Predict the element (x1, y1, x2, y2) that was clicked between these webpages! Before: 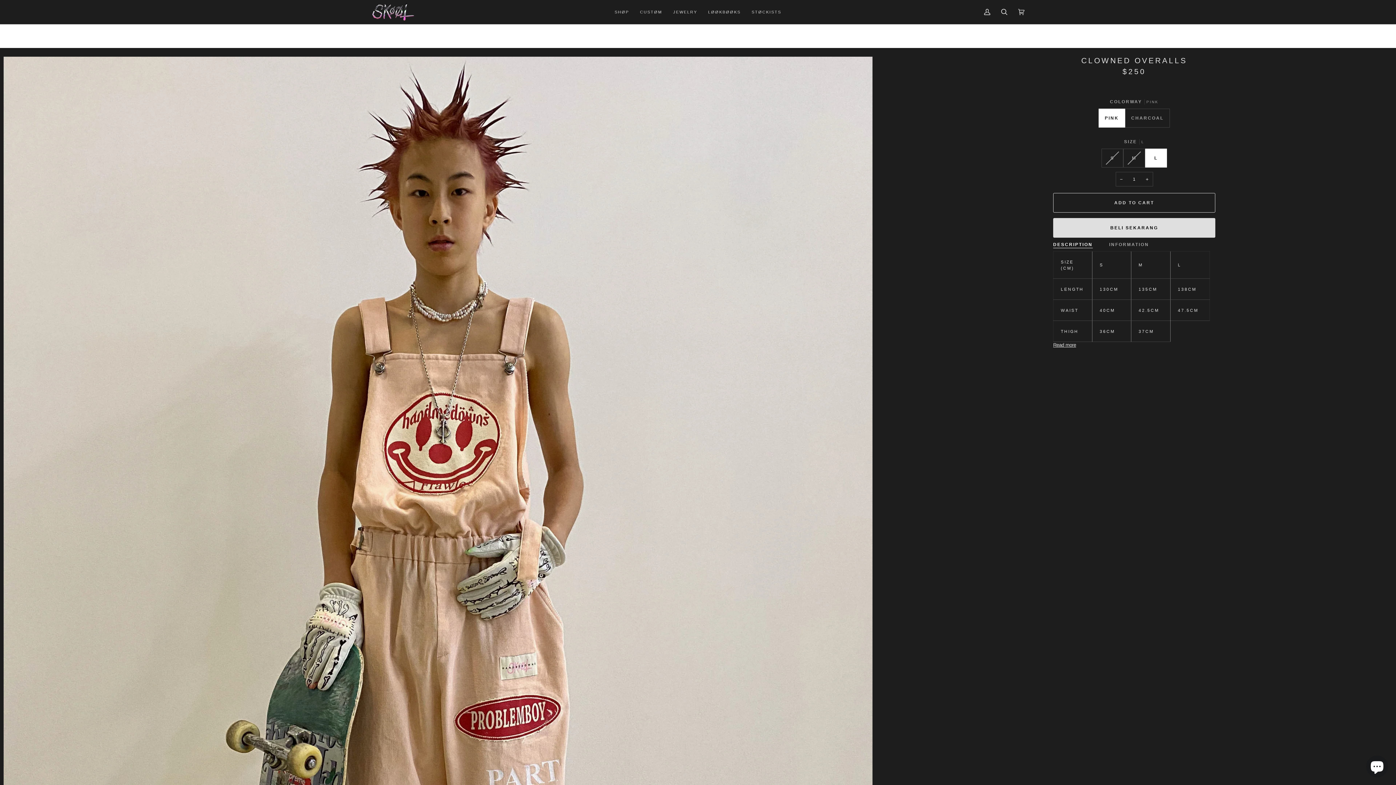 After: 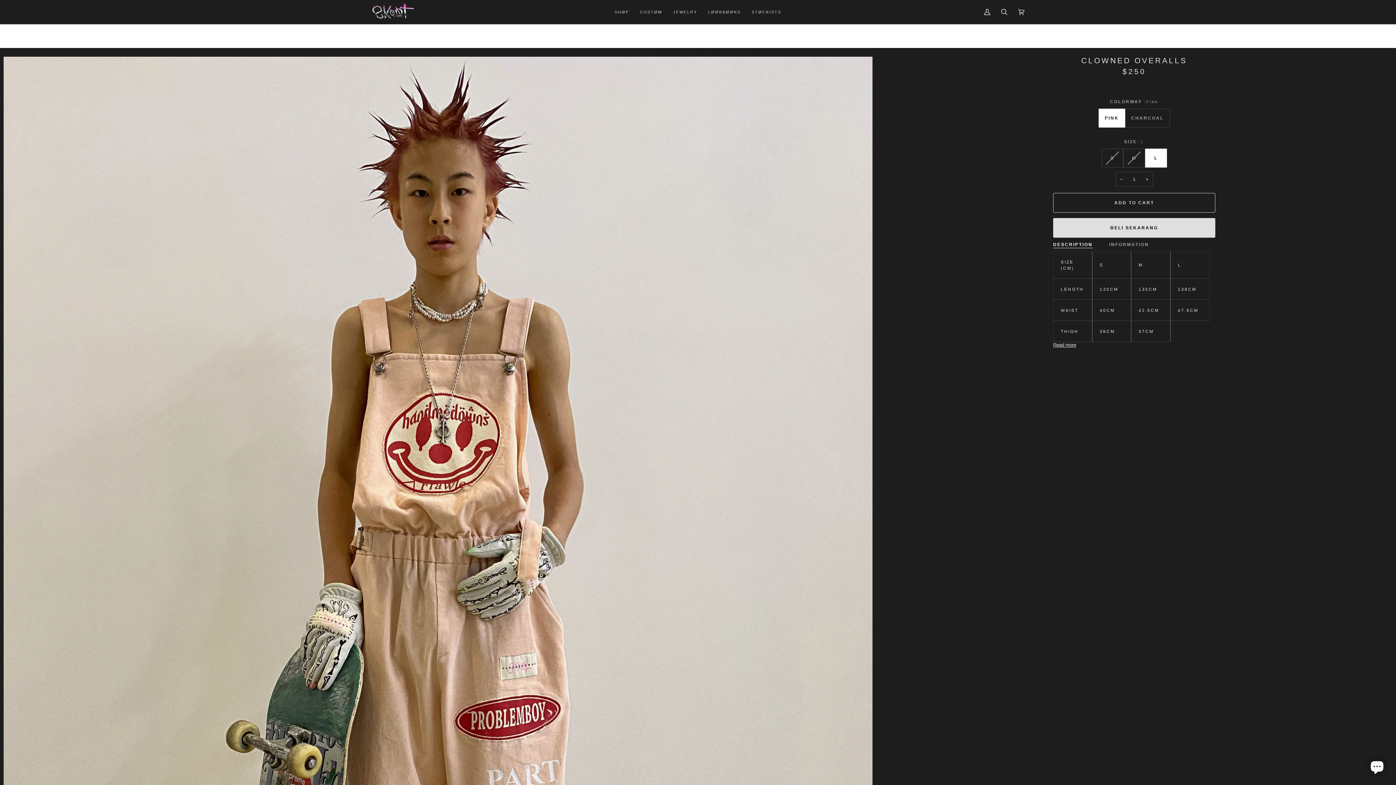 Action: label: DESCRIPTION bbox: (1053, 237, 1092, 248)